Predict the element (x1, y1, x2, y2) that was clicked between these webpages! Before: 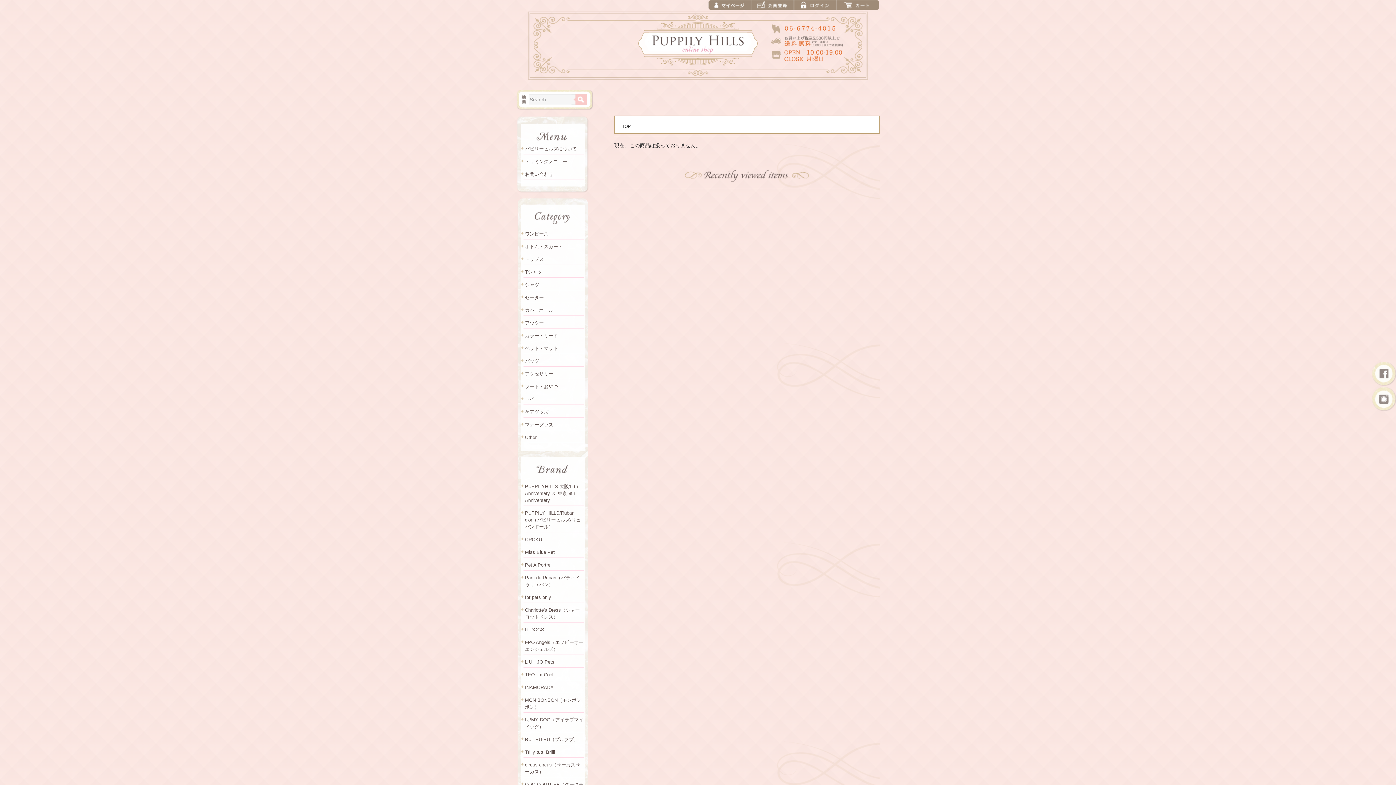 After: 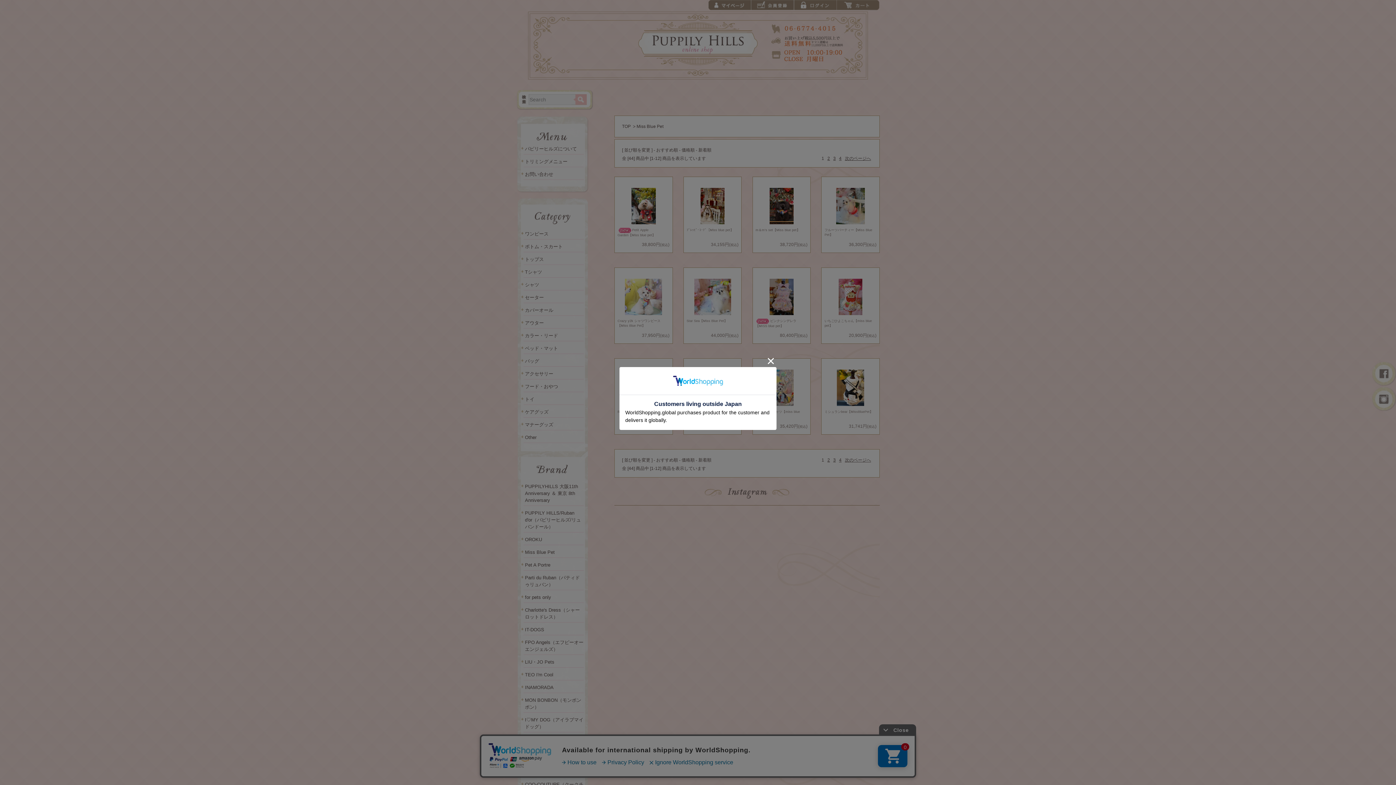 Action: label: Miss Blue Pet bbox: (525, 549, 554, 555)